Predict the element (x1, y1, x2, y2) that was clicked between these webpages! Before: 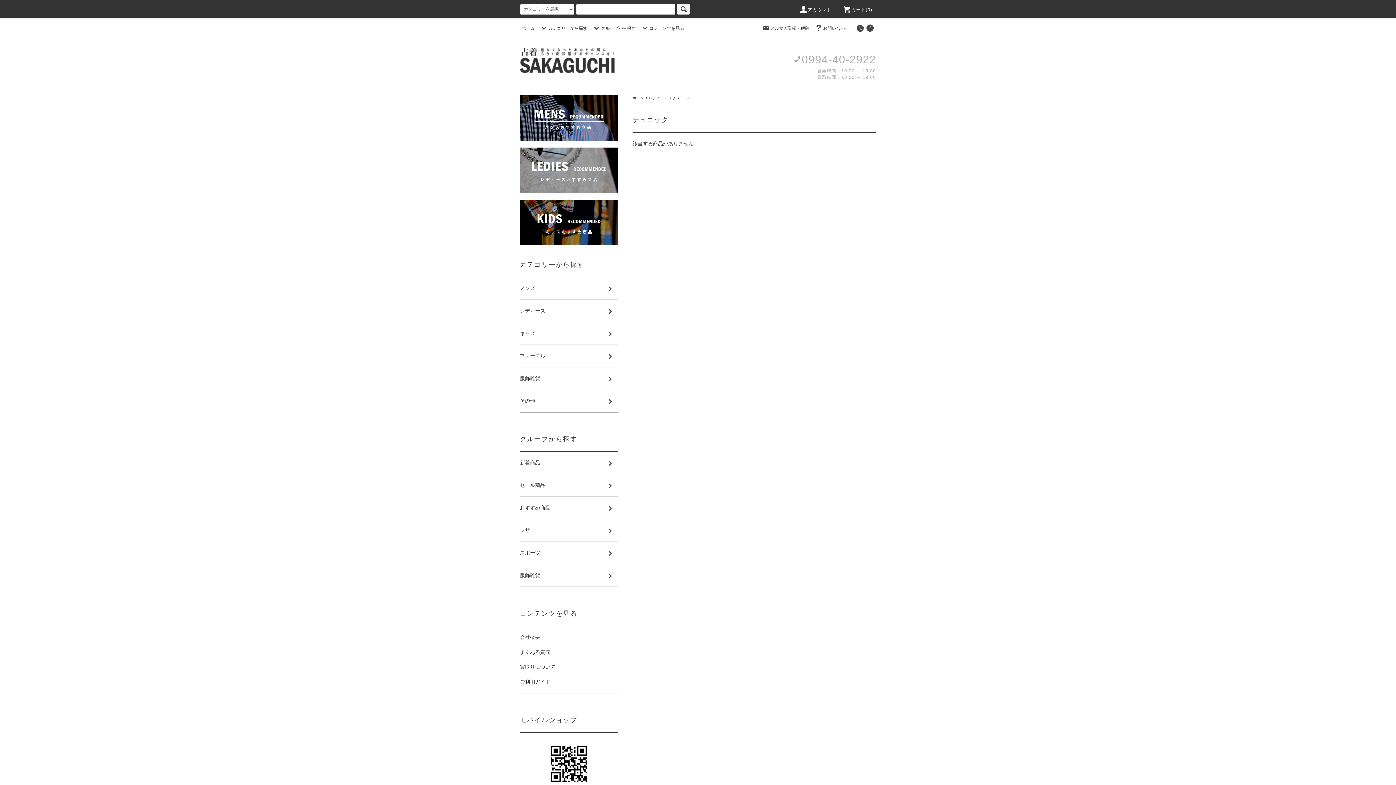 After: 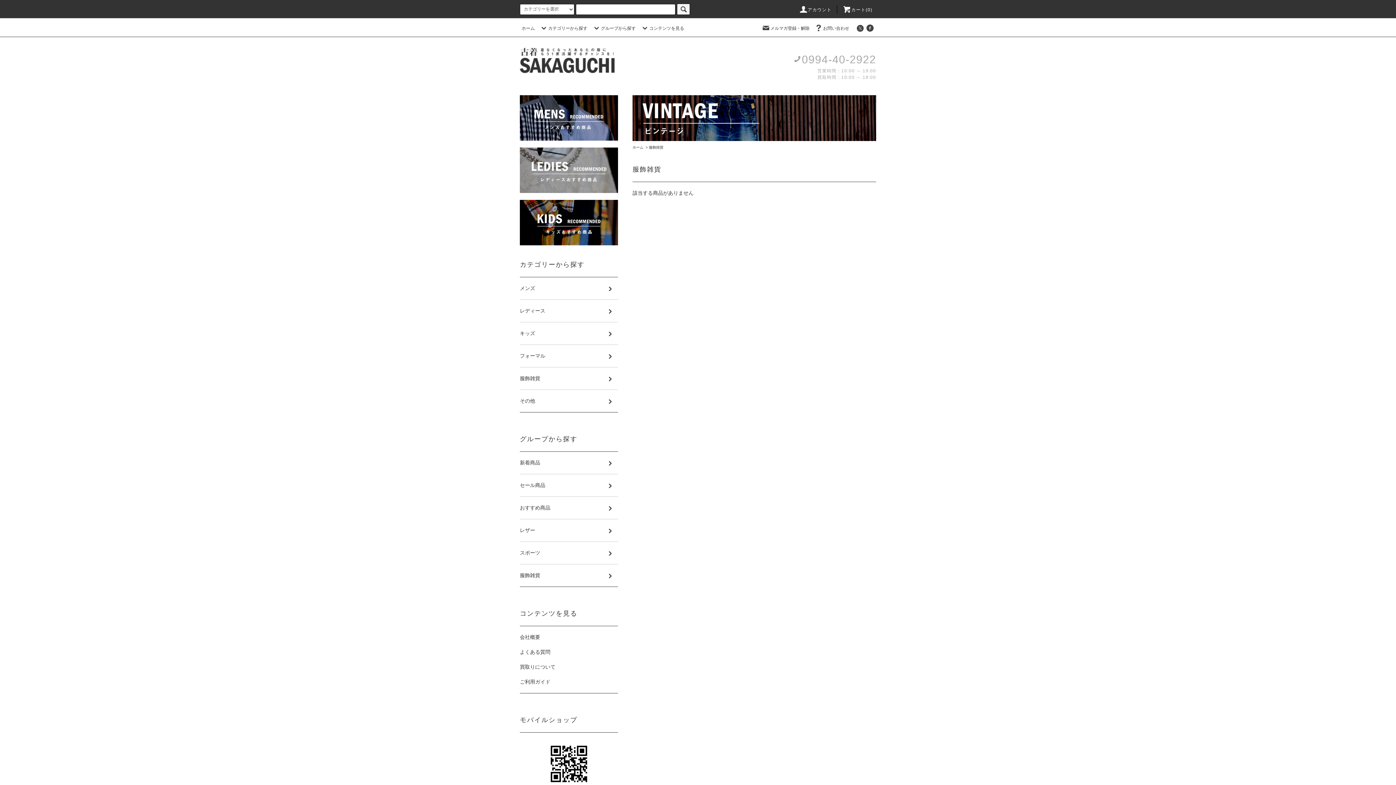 Action: label: 服飾雑貨 bbox: (520, 367, 618, 389)